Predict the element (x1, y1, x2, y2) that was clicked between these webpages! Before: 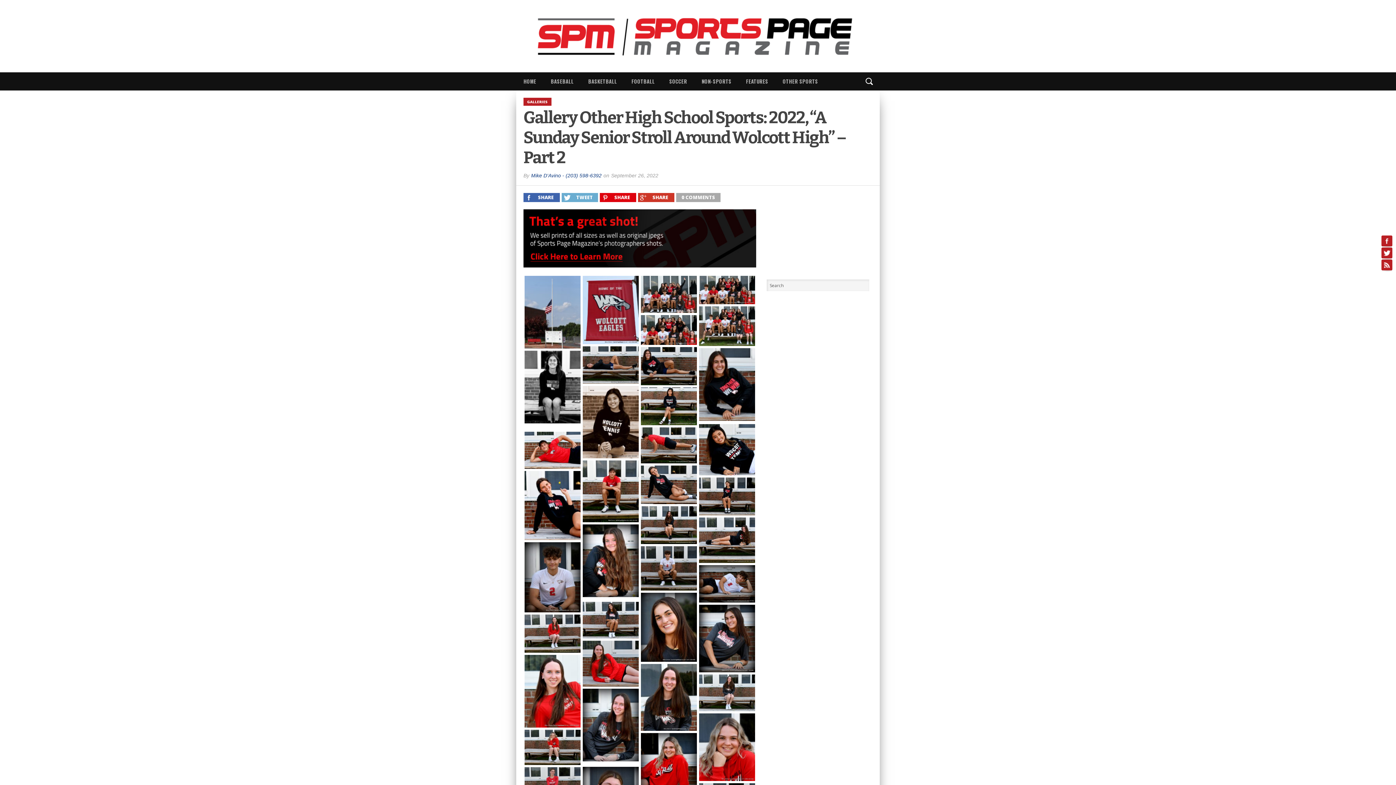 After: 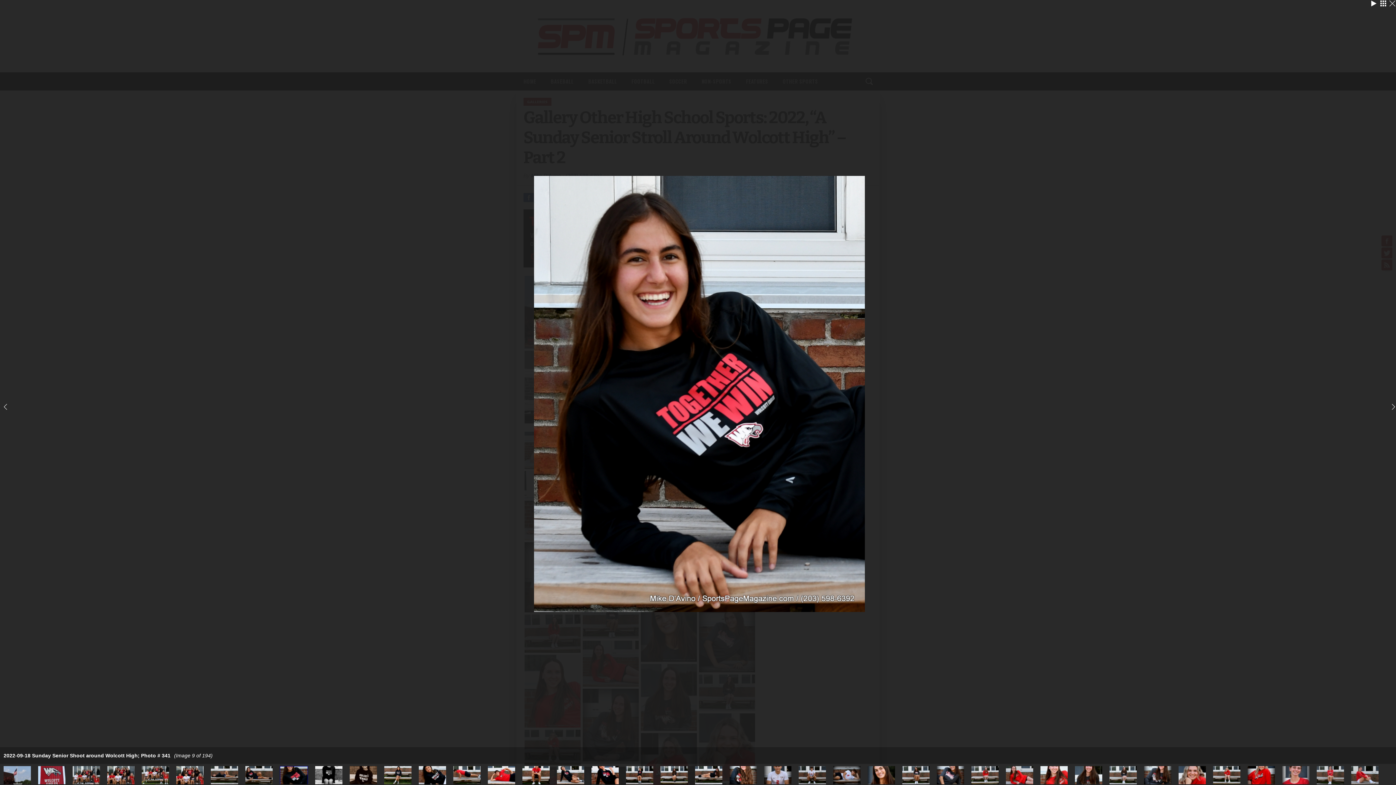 Action: bbox: (699, 348, 755, 421)